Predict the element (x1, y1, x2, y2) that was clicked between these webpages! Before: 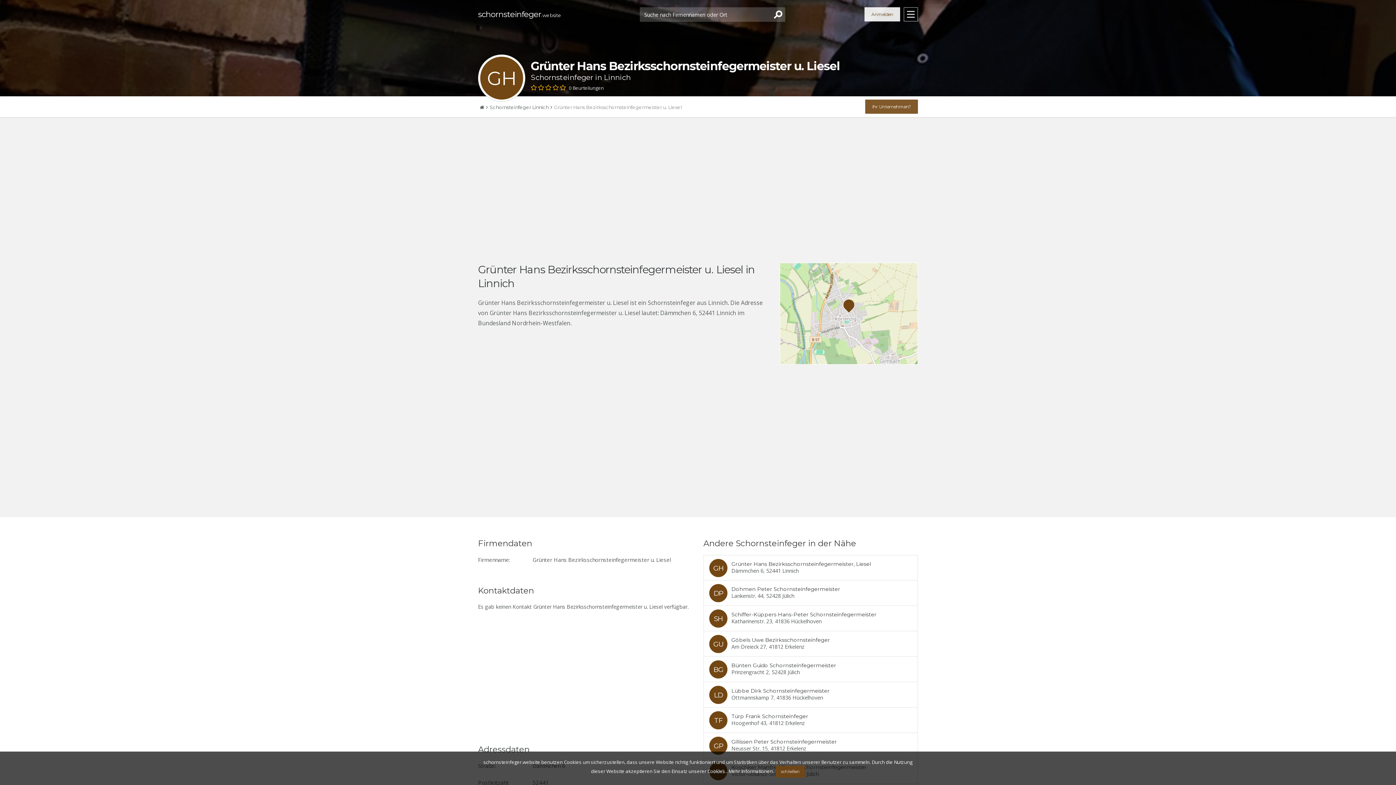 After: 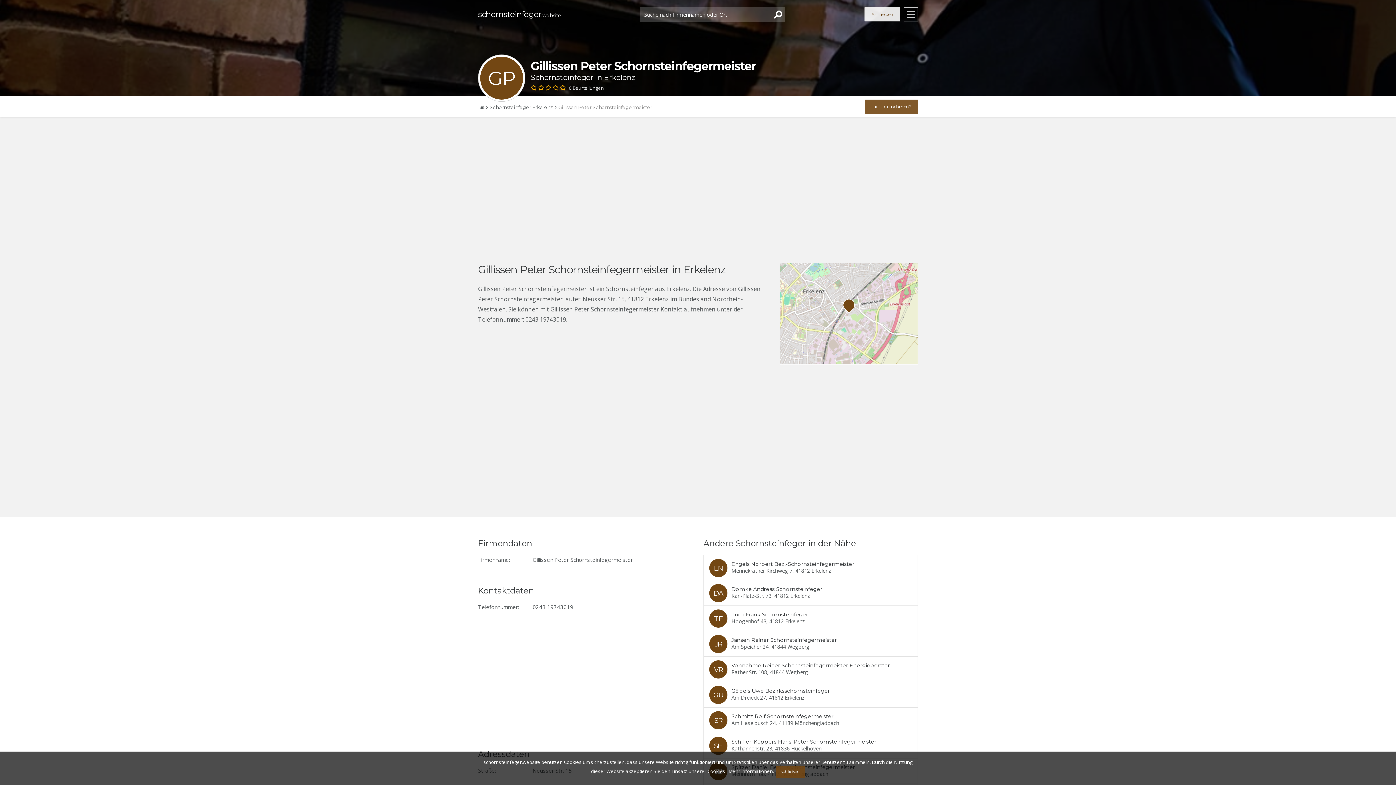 Action: bbox: (704, 733, 917, 758)